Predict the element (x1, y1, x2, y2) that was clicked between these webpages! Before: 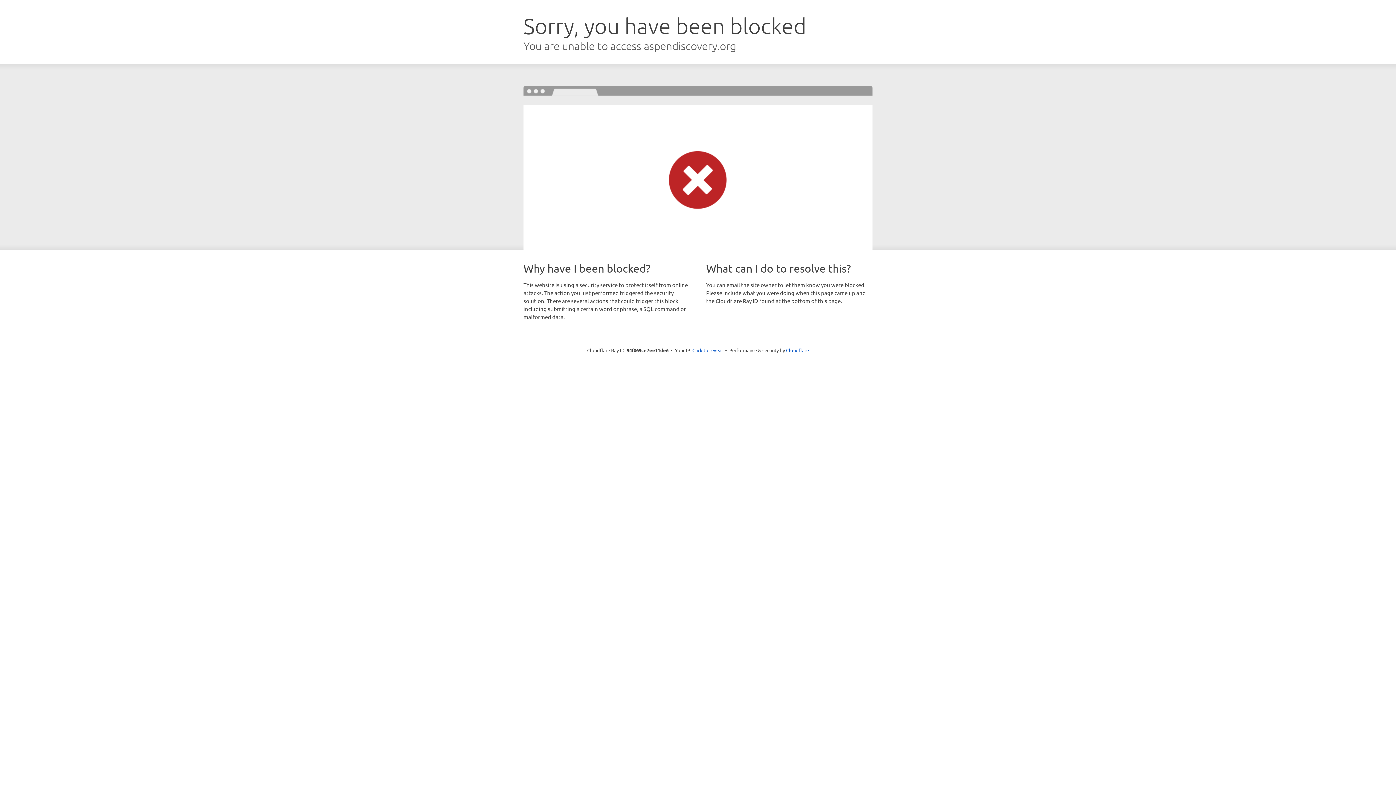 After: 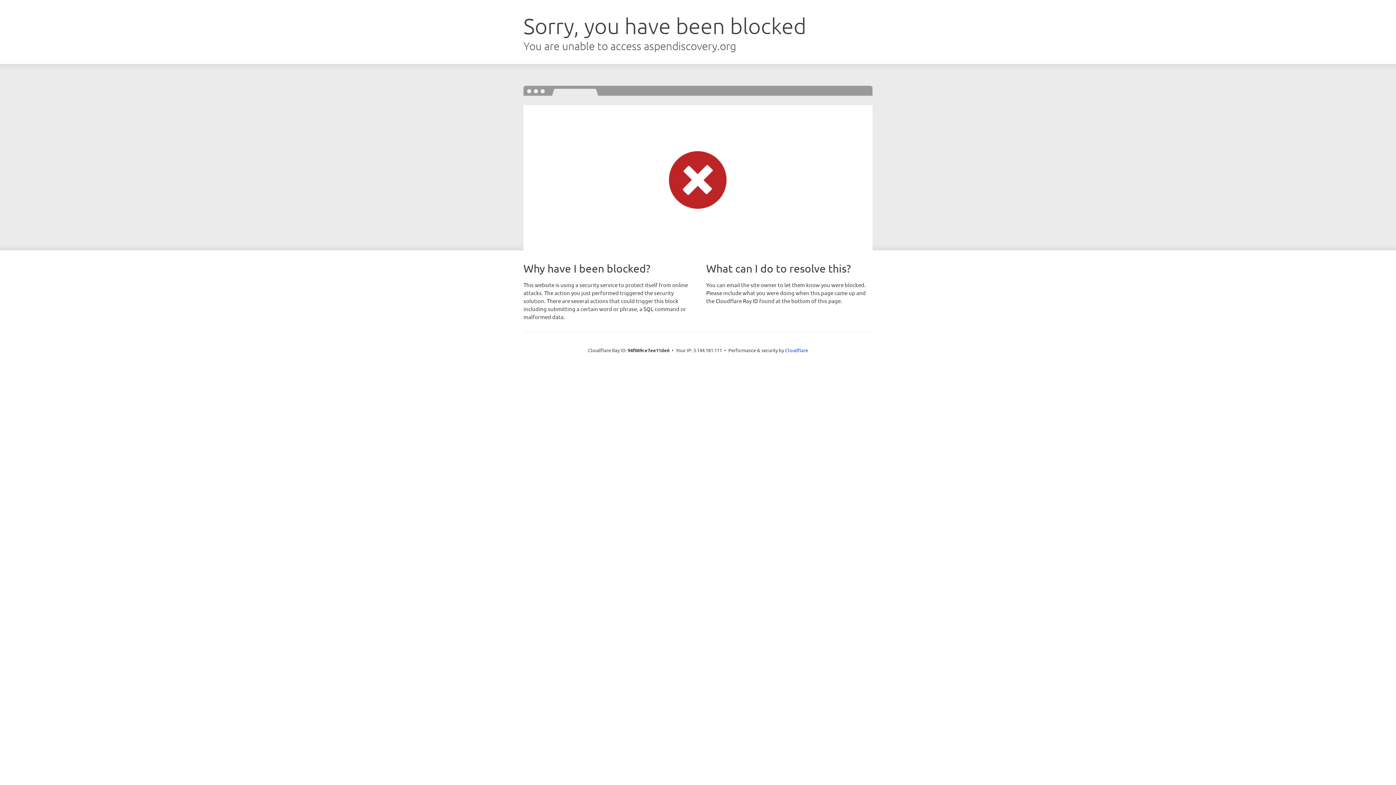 Action: bbox: (692, 346, 723, 353) label: Click to reveal